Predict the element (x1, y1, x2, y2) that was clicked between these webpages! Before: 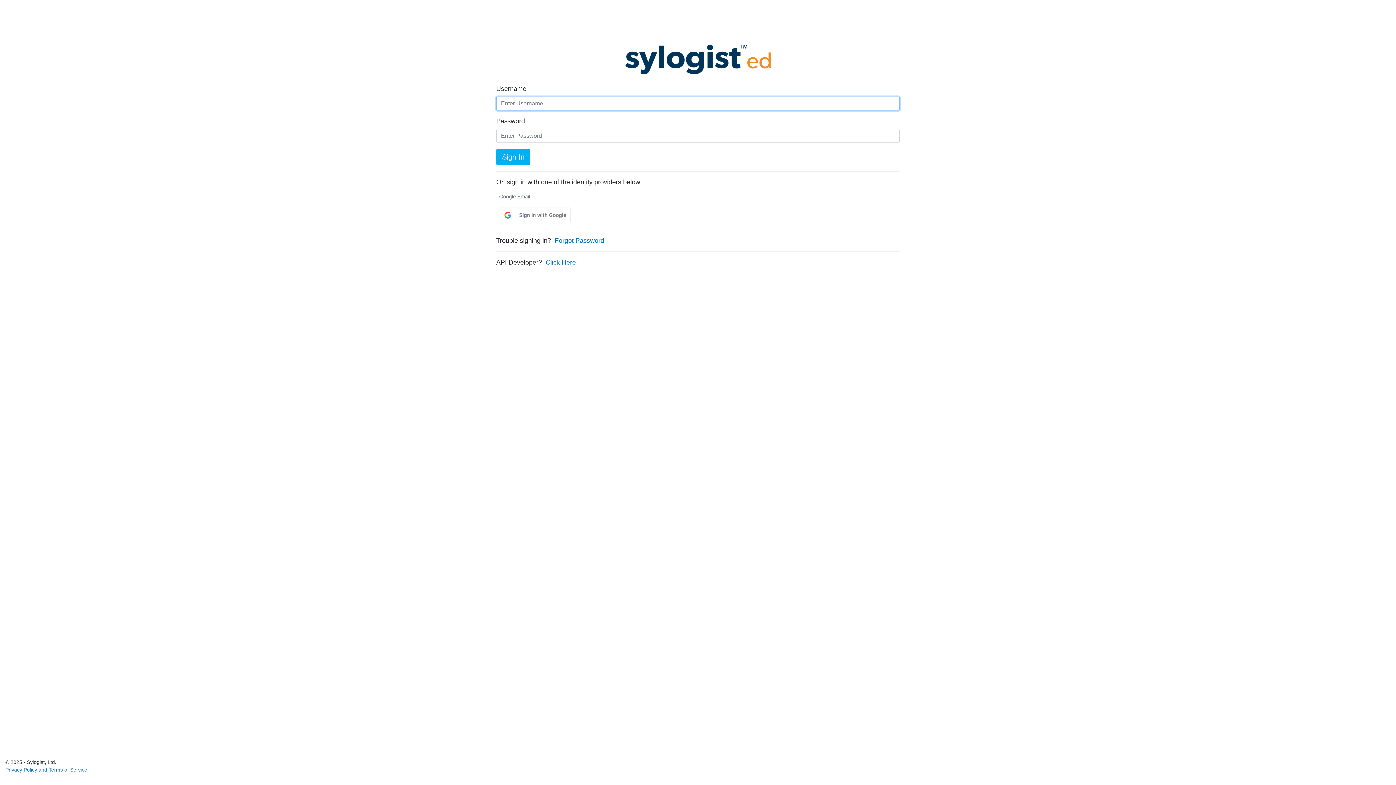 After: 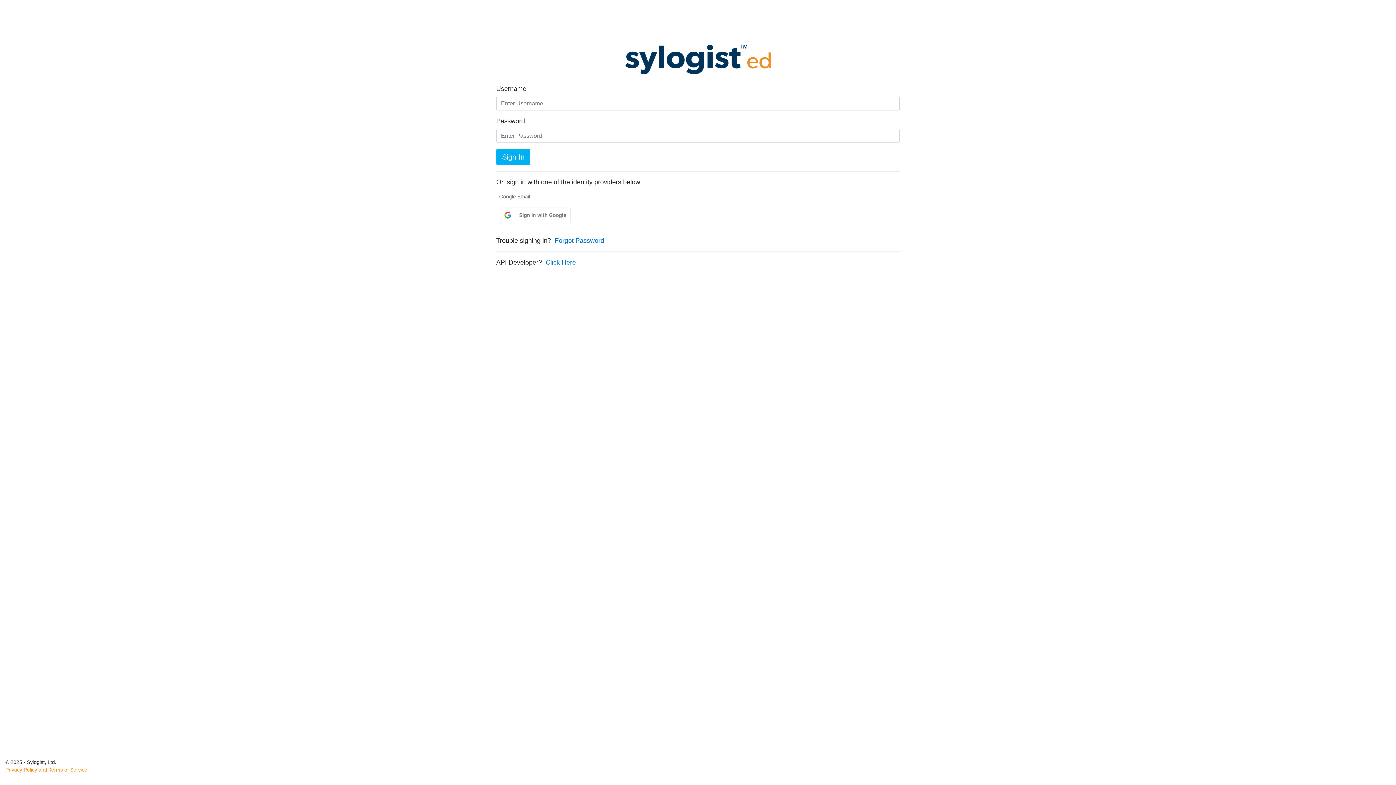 Action: bbox: (5, 767, 87, 773) label: Privacy Policy and Terms of Service